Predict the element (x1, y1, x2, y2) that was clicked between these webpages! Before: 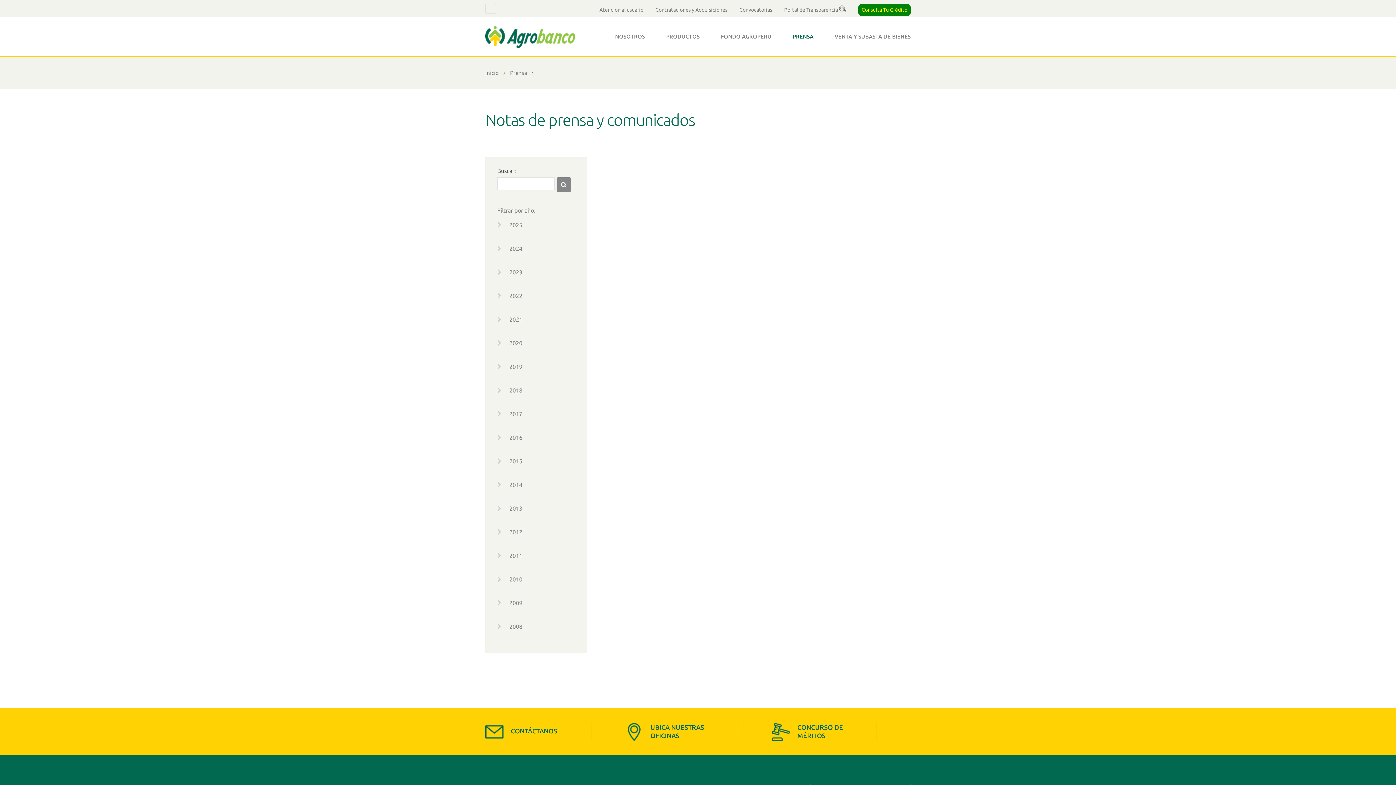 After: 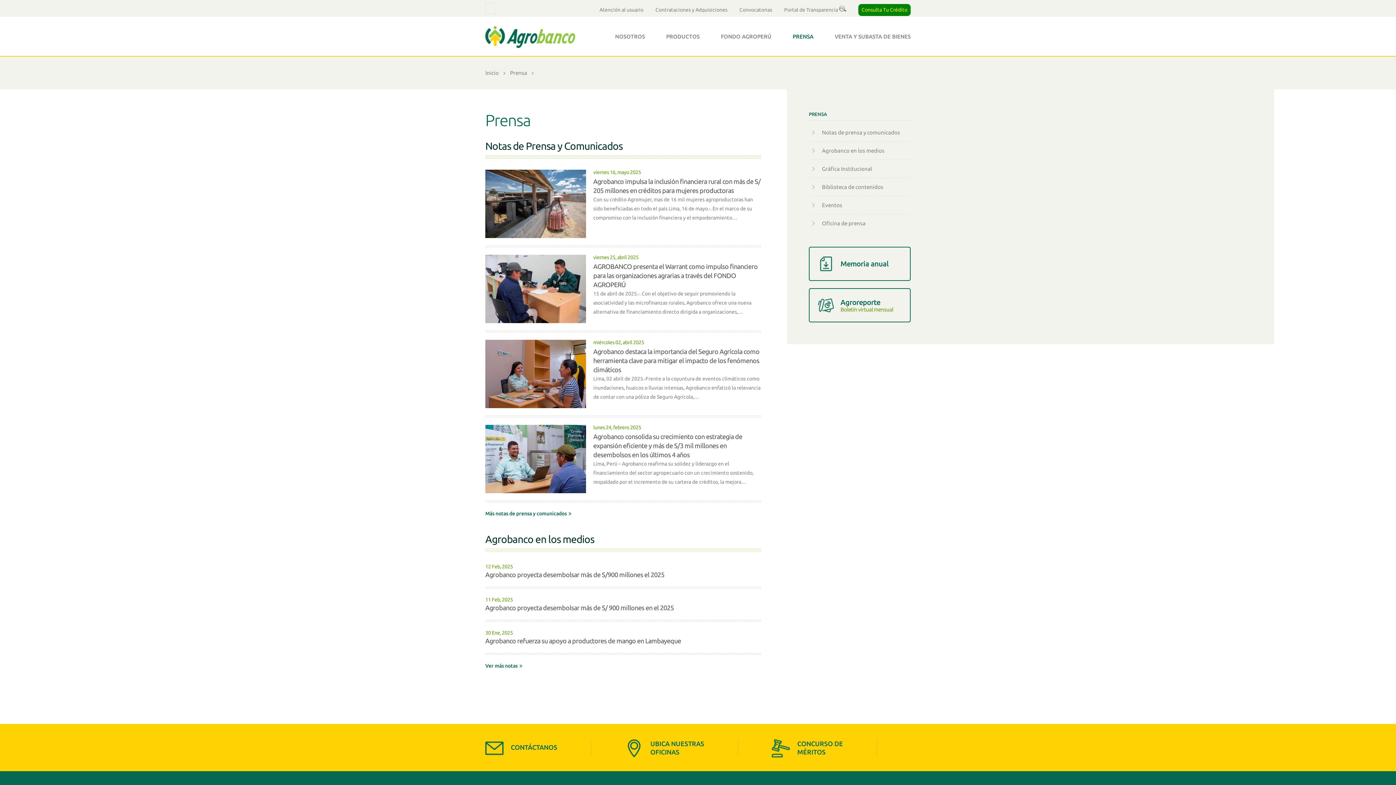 Action: bbox: (510, 69, 527, 76) label: Prensa